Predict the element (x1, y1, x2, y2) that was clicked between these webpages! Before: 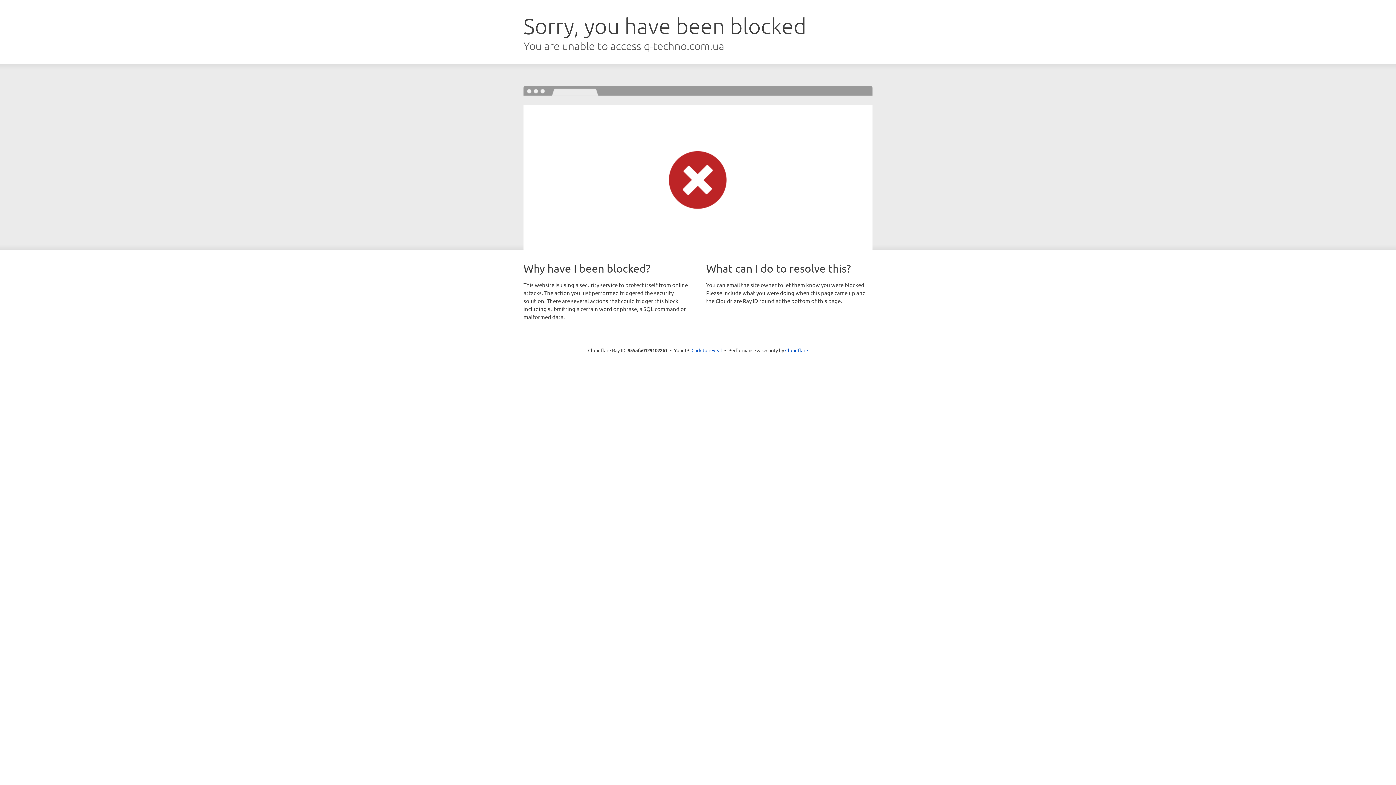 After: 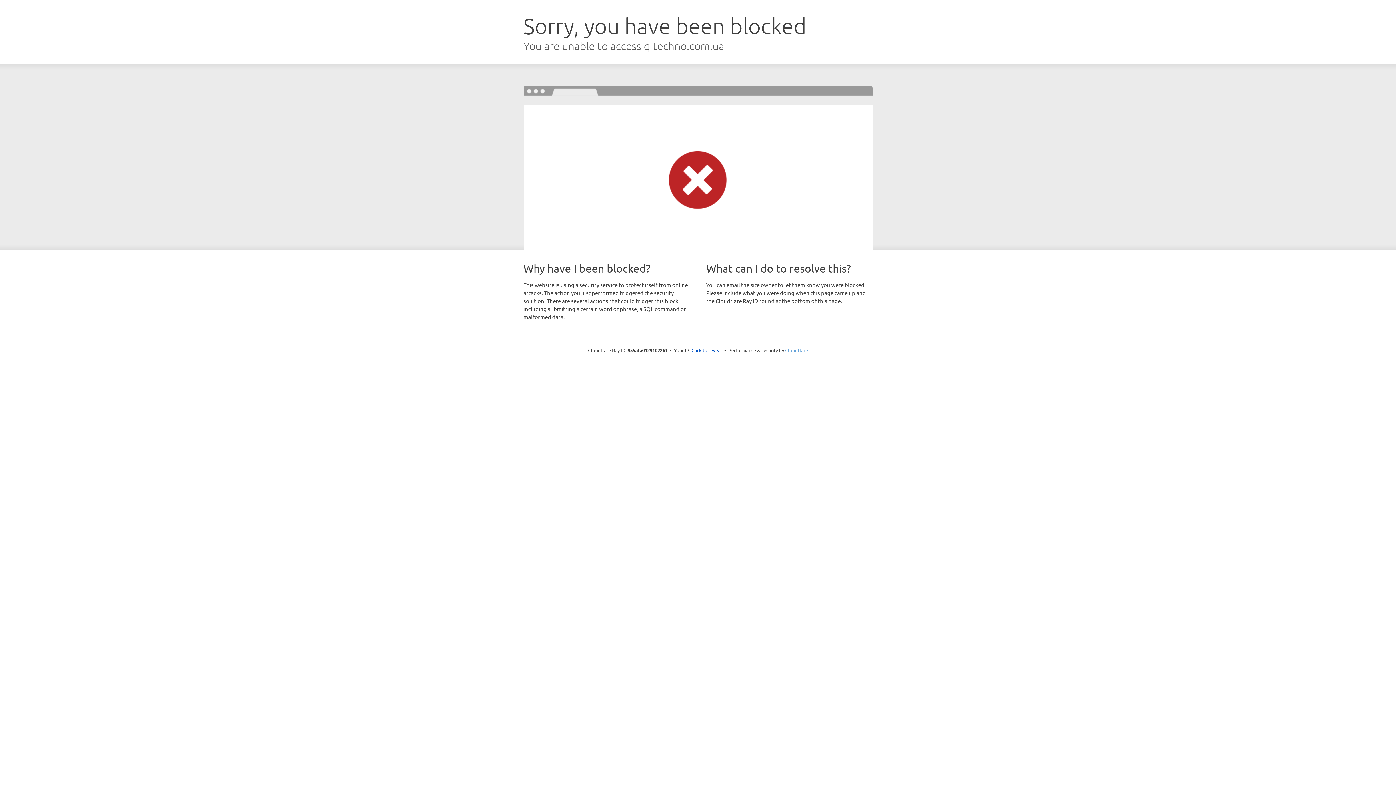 Action: label: Cloudflare bbox: (785, 347, 808, 353)